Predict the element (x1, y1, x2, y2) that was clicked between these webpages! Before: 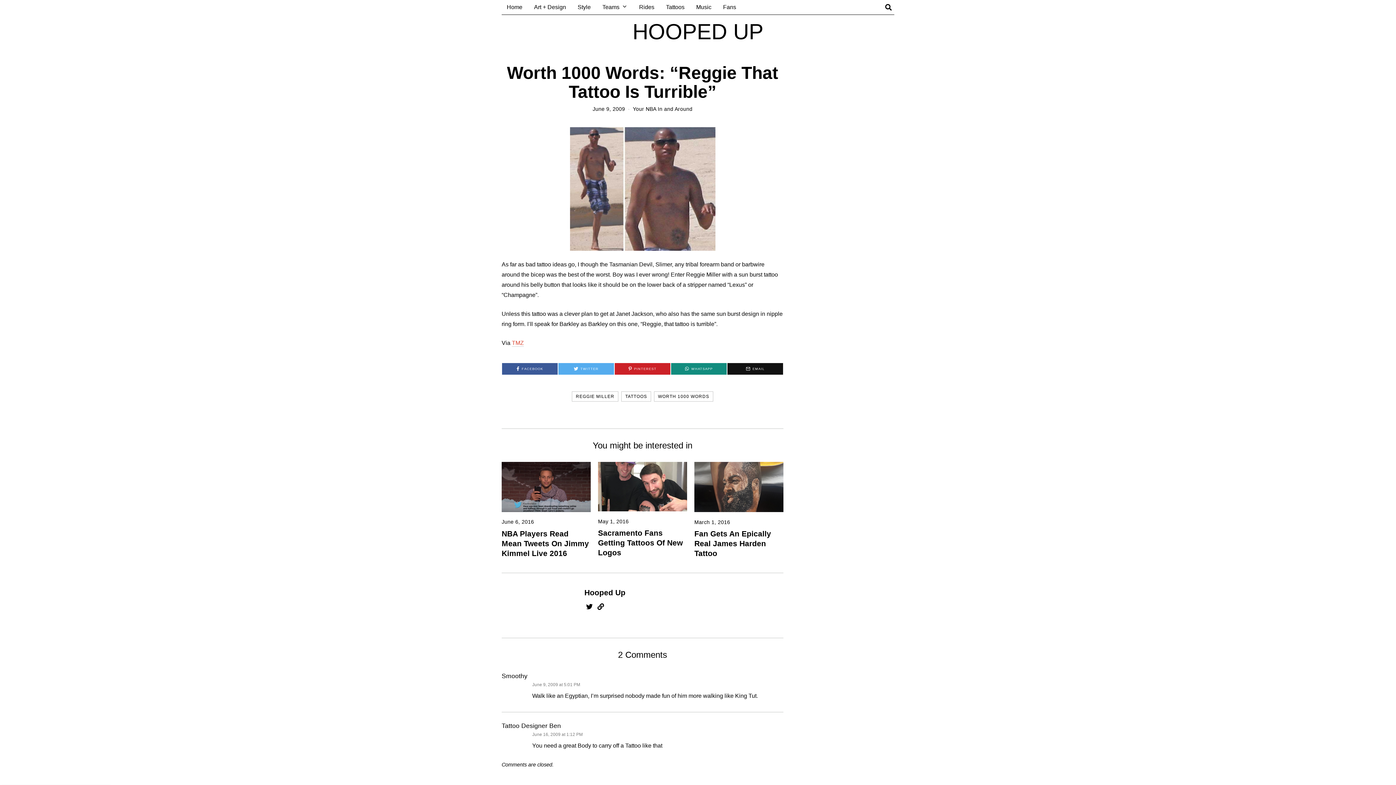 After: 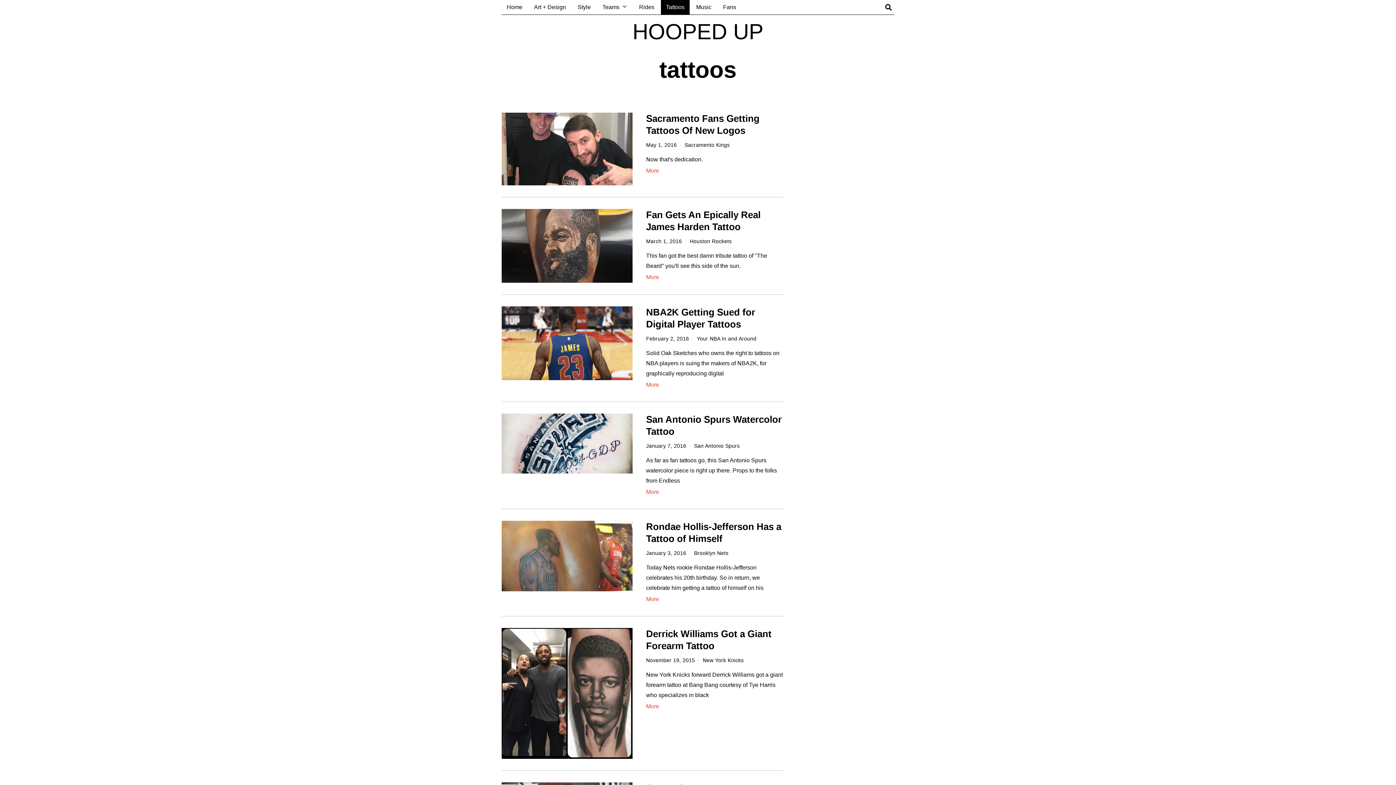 Action: label: TATTOOS bbox: (621, 391, 651, 401)